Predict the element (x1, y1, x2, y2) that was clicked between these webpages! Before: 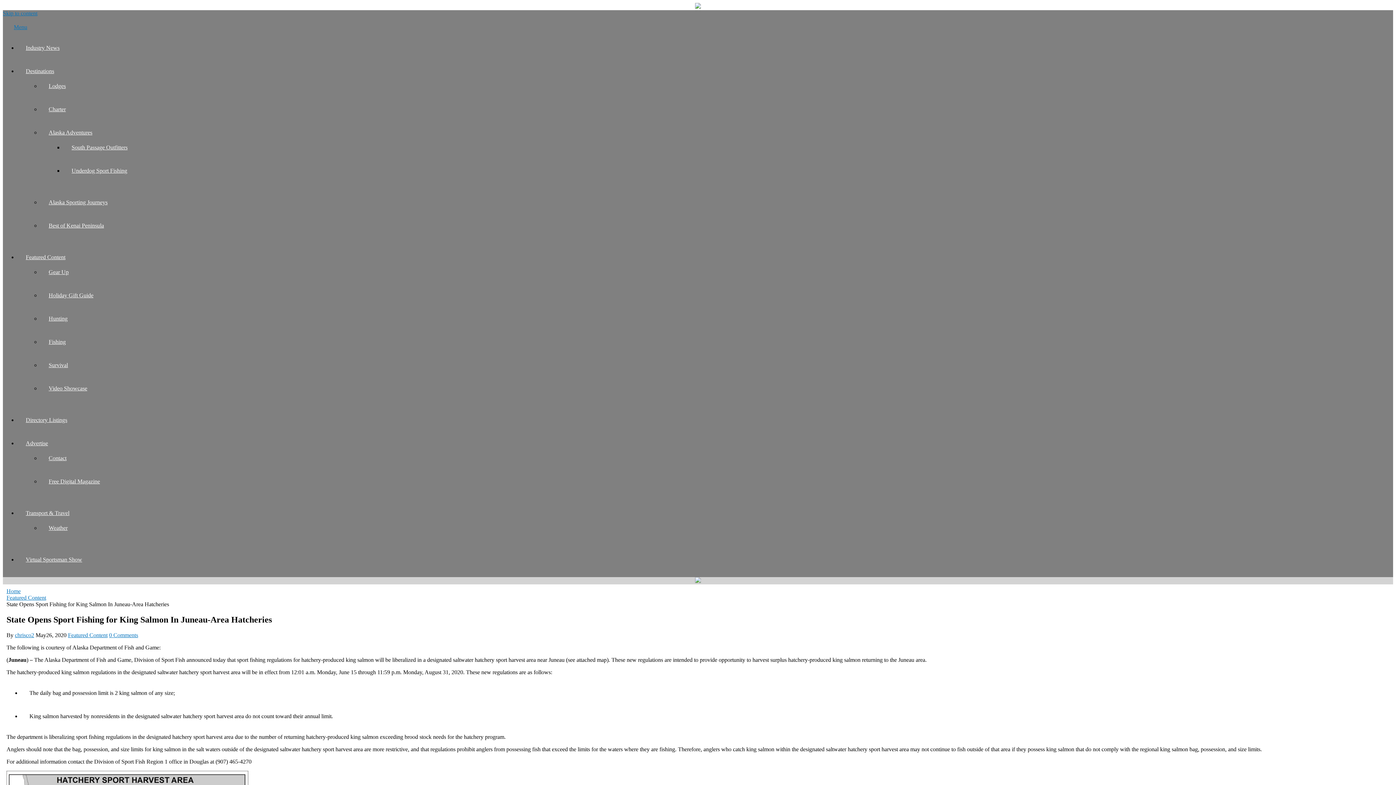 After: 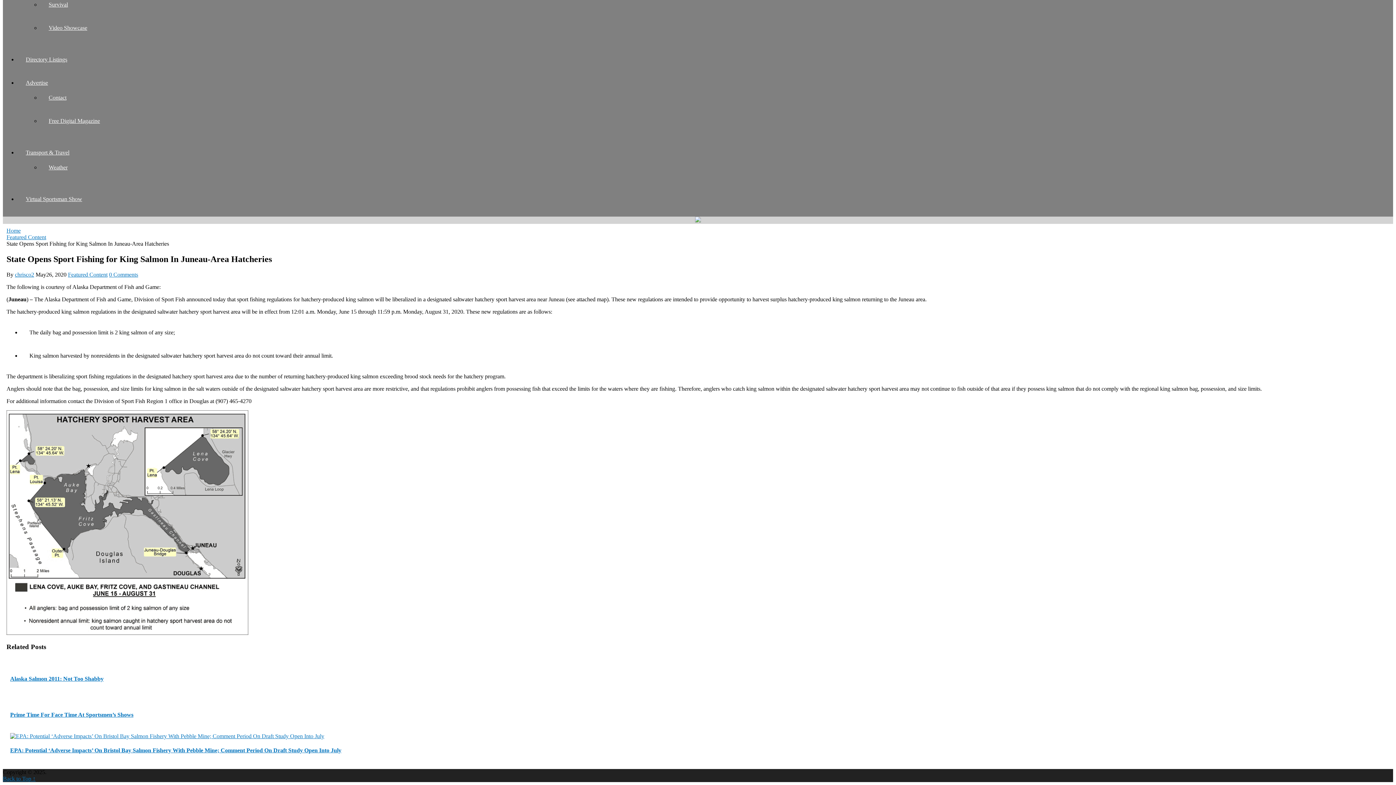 Action: label: Skip to content bbox: (2, 10, 37, 16)